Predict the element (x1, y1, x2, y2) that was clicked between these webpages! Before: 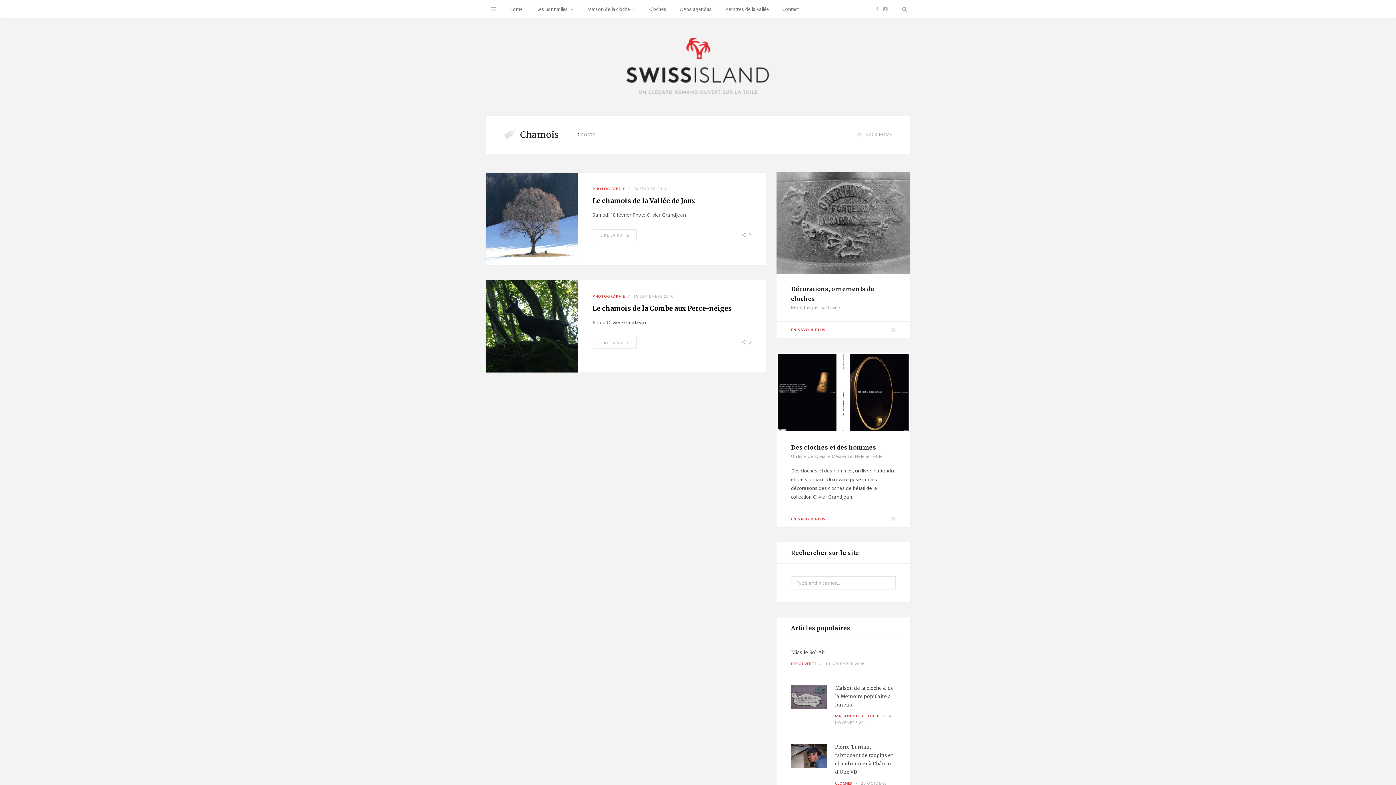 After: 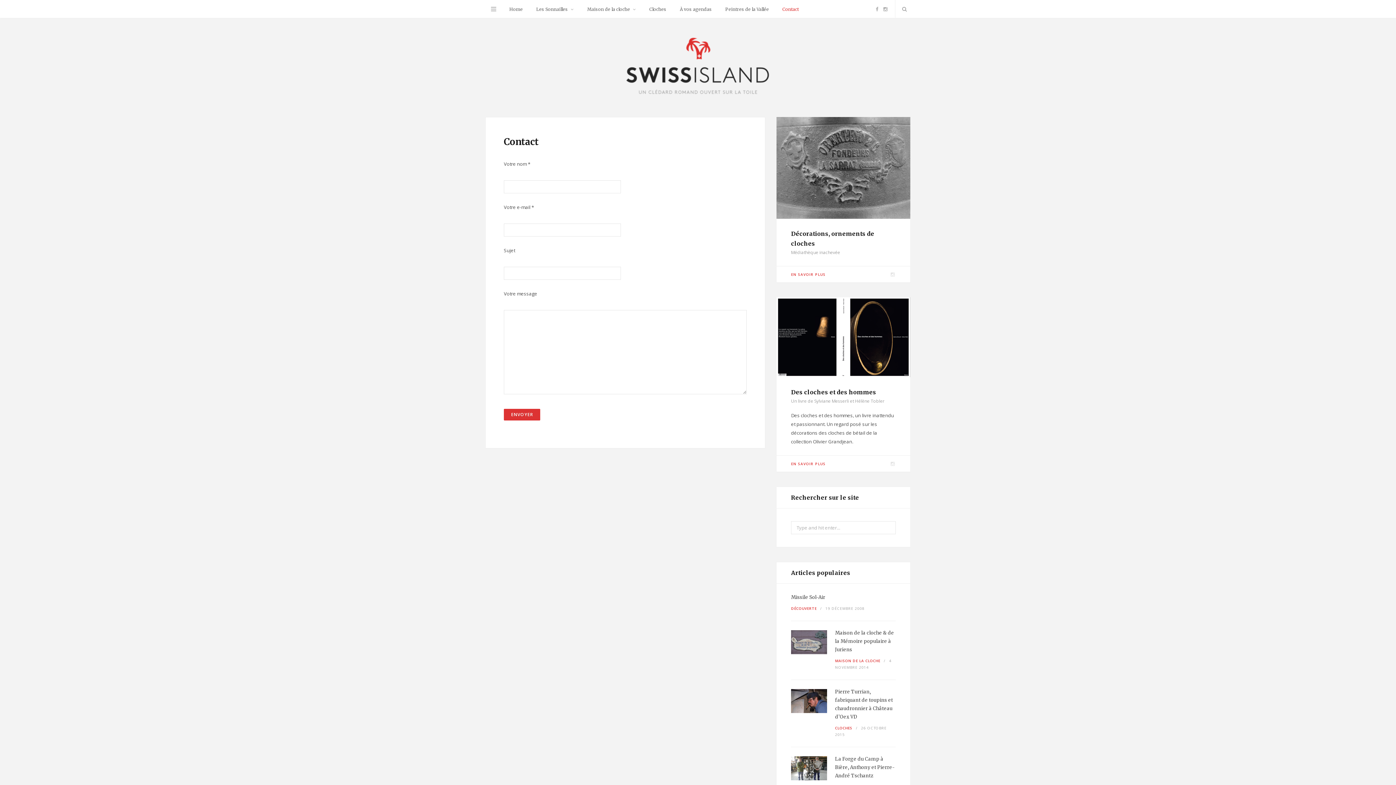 Action: bbox: (776, 0, 805, 18) label: Contact